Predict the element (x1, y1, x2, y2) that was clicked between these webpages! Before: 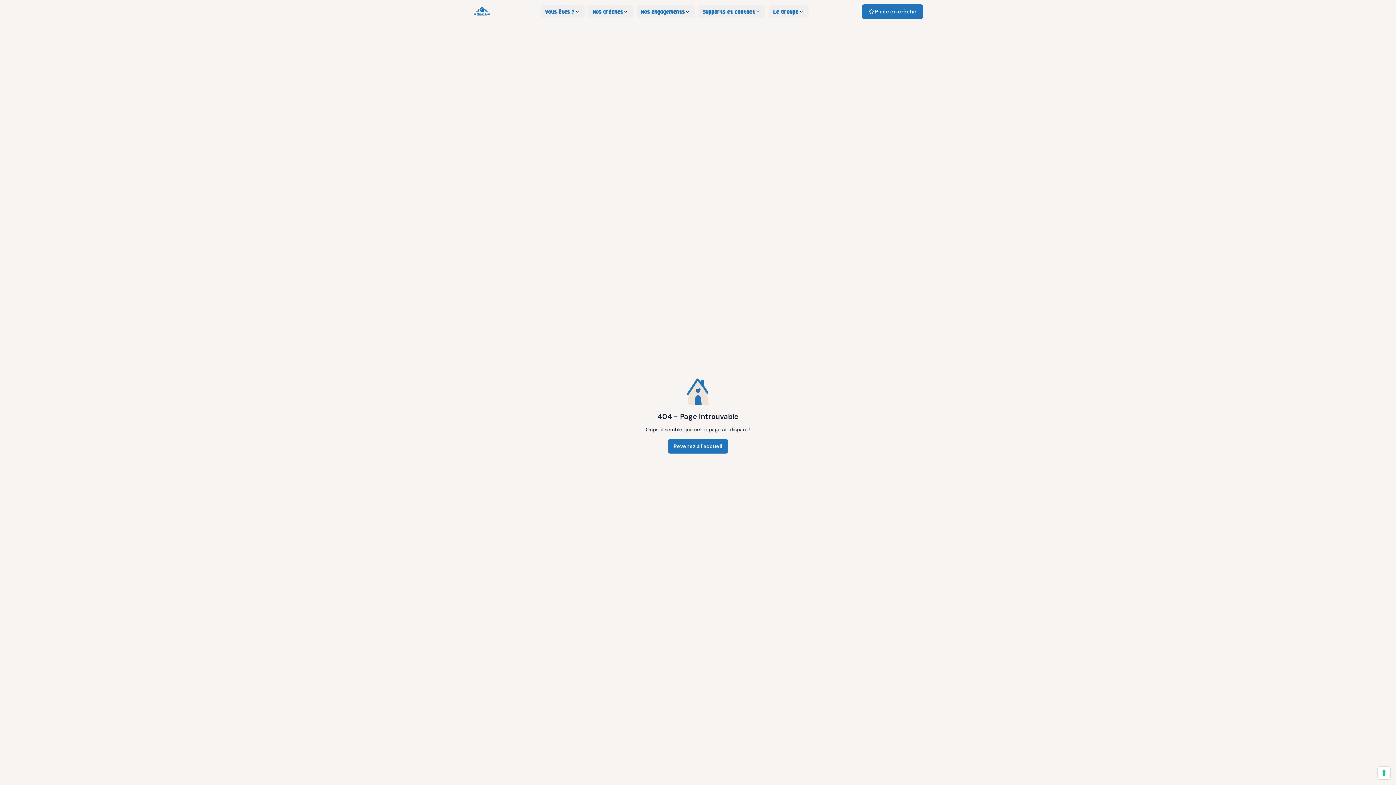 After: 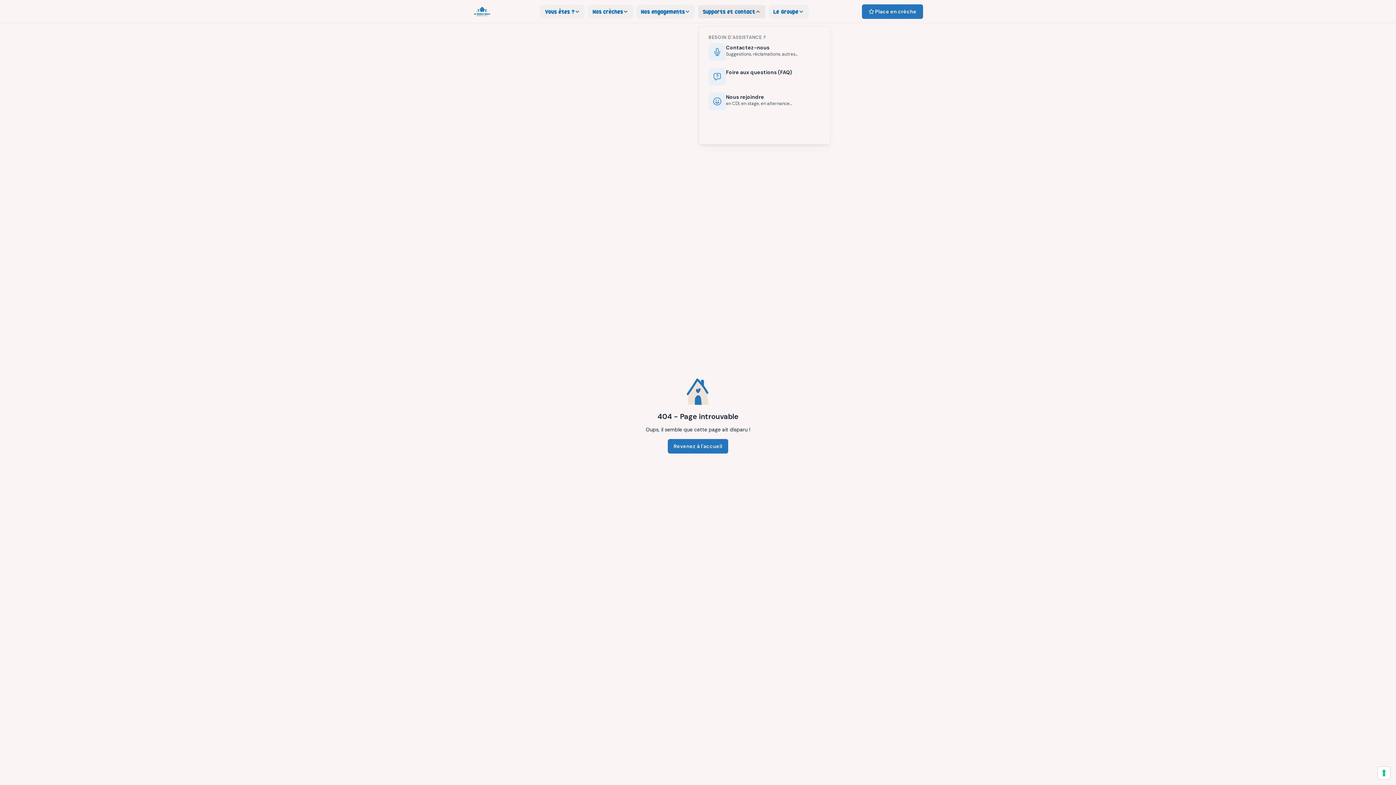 Action: bbox: (698, 4, 765, 18) label: Supports et contact